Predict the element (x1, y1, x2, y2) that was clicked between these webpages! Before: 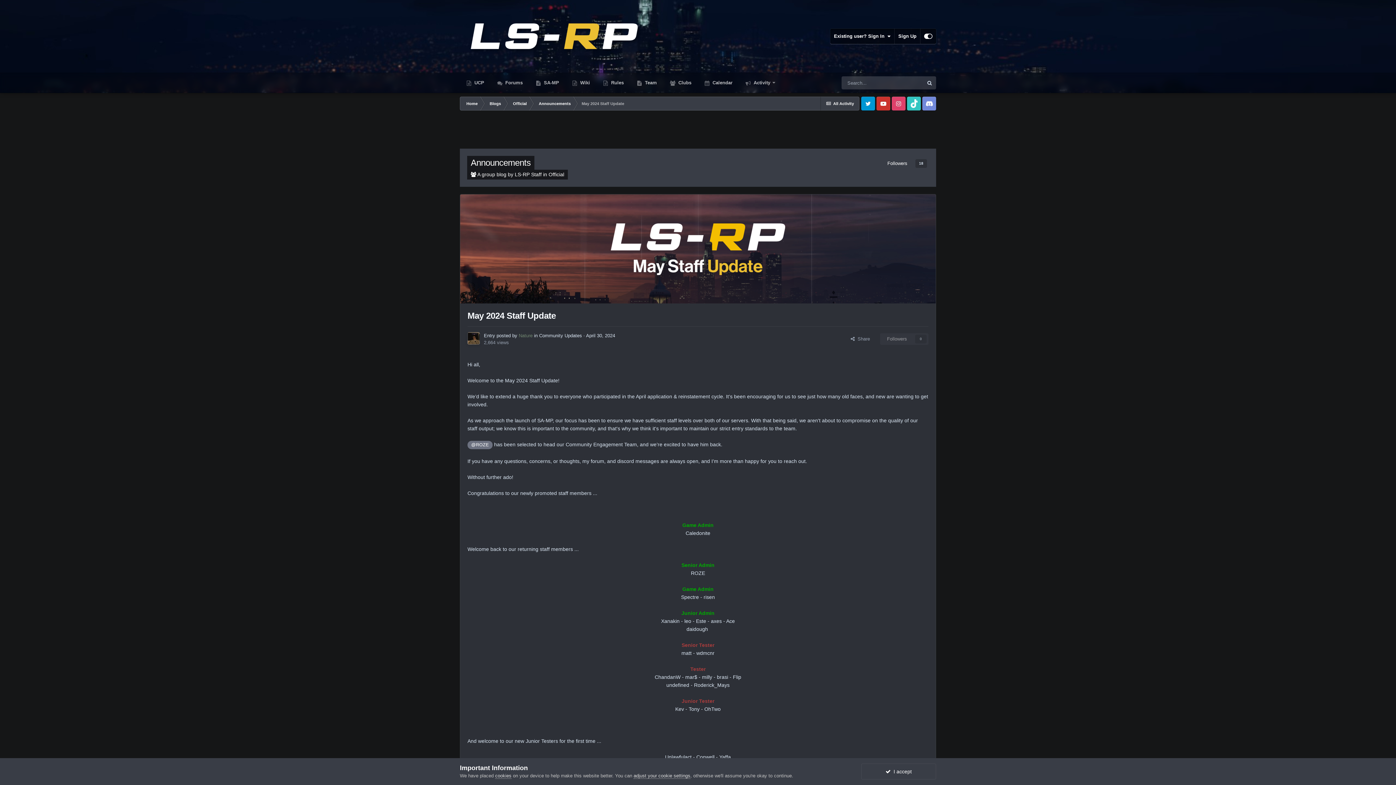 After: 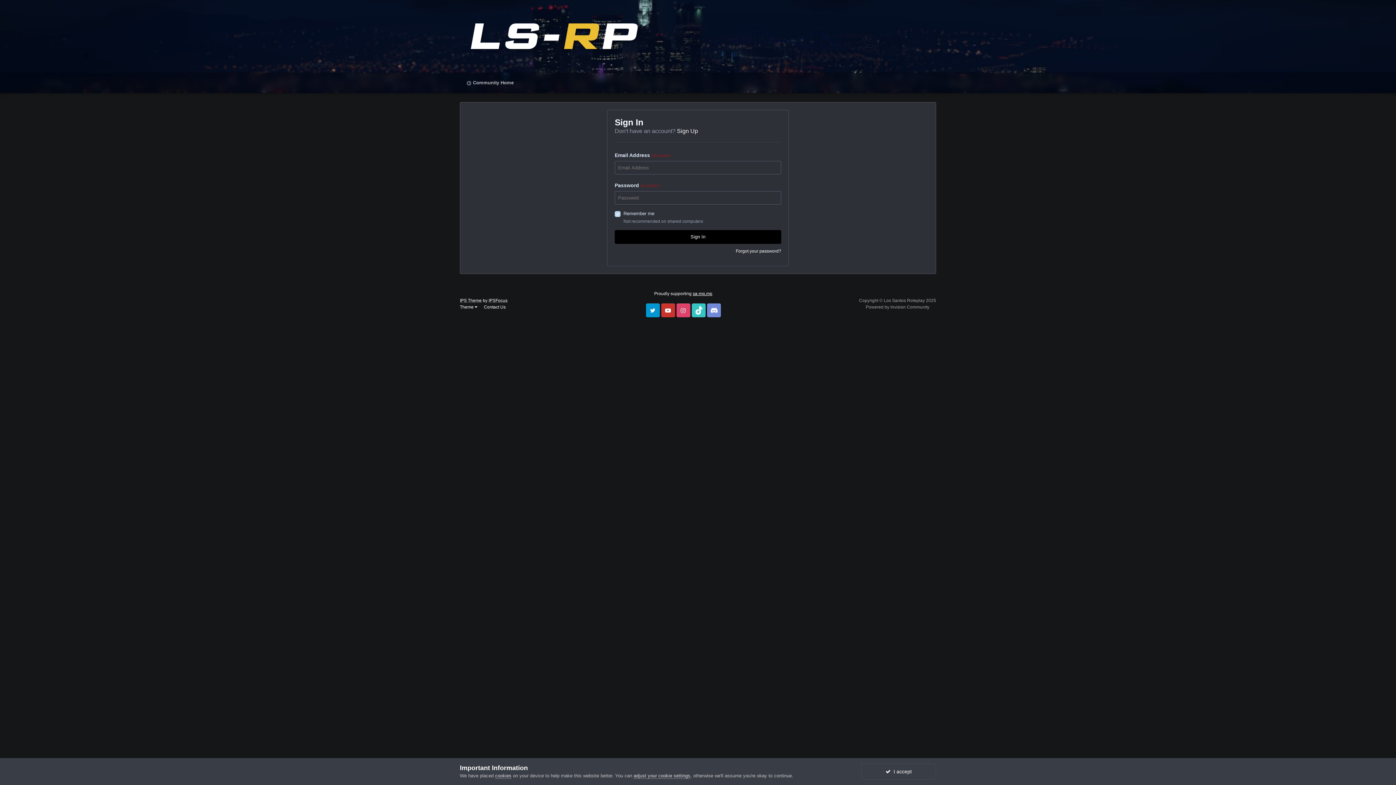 Action: label: Followers
18 bbox: (880, 157, 929, 169)